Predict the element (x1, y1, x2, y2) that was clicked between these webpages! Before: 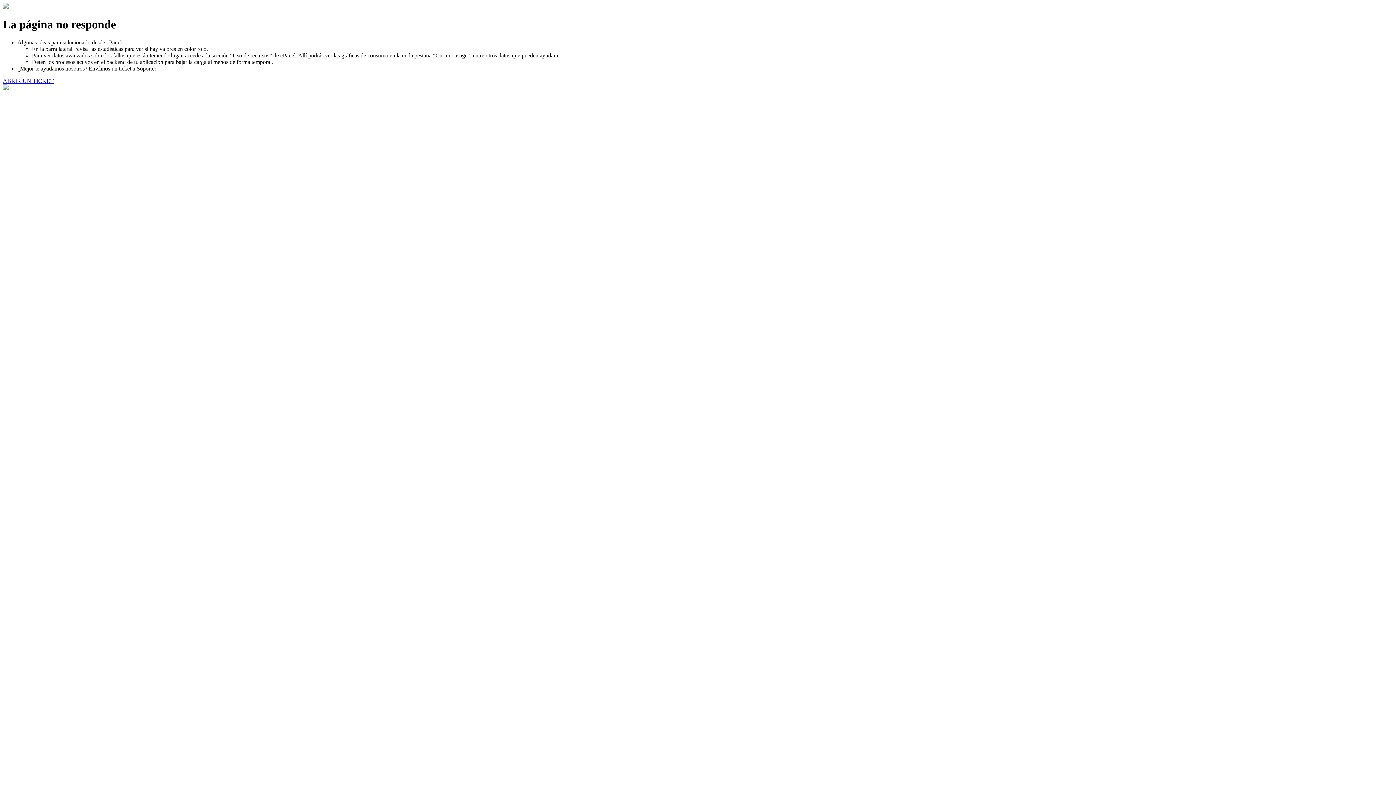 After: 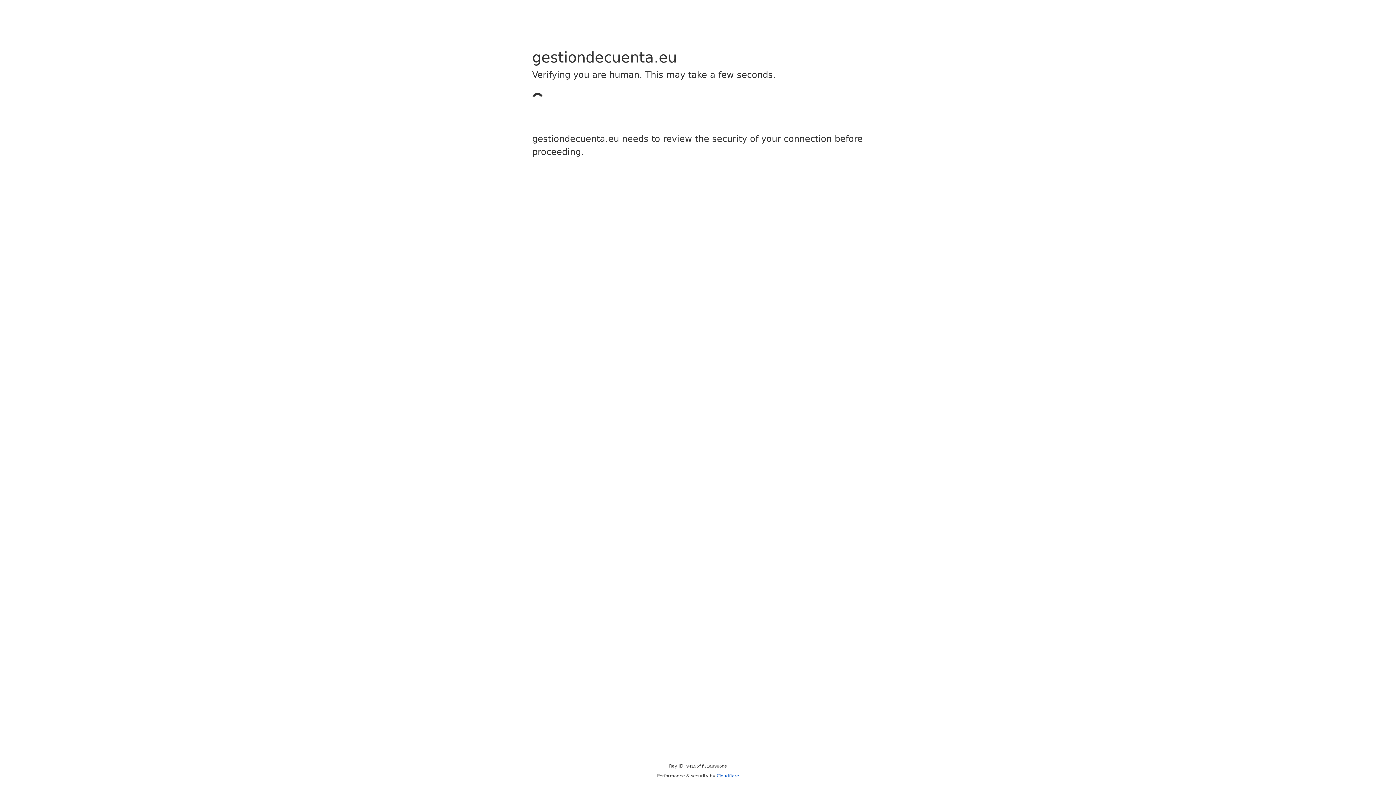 Action: bbox: (2, 77, 53, 83) label: ABRIR UN TICKET